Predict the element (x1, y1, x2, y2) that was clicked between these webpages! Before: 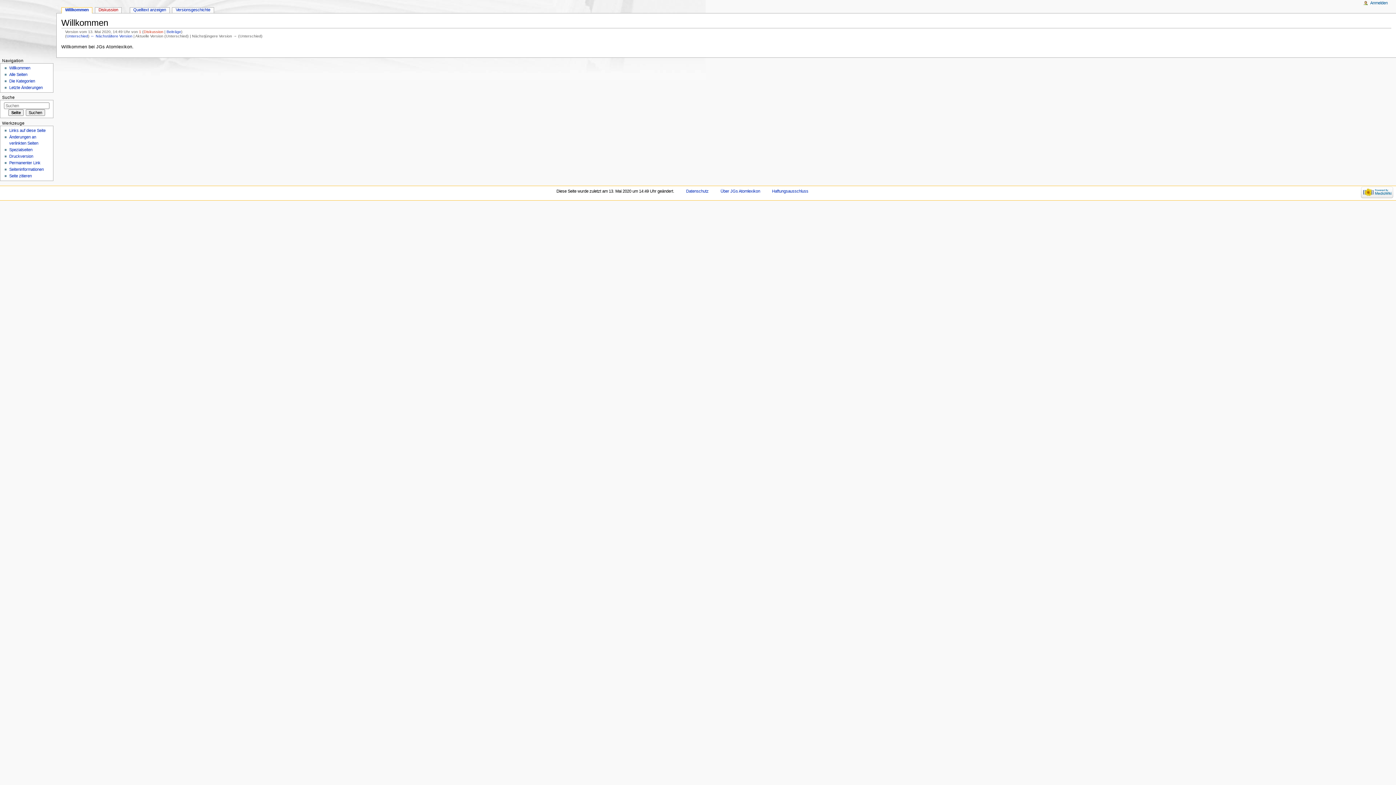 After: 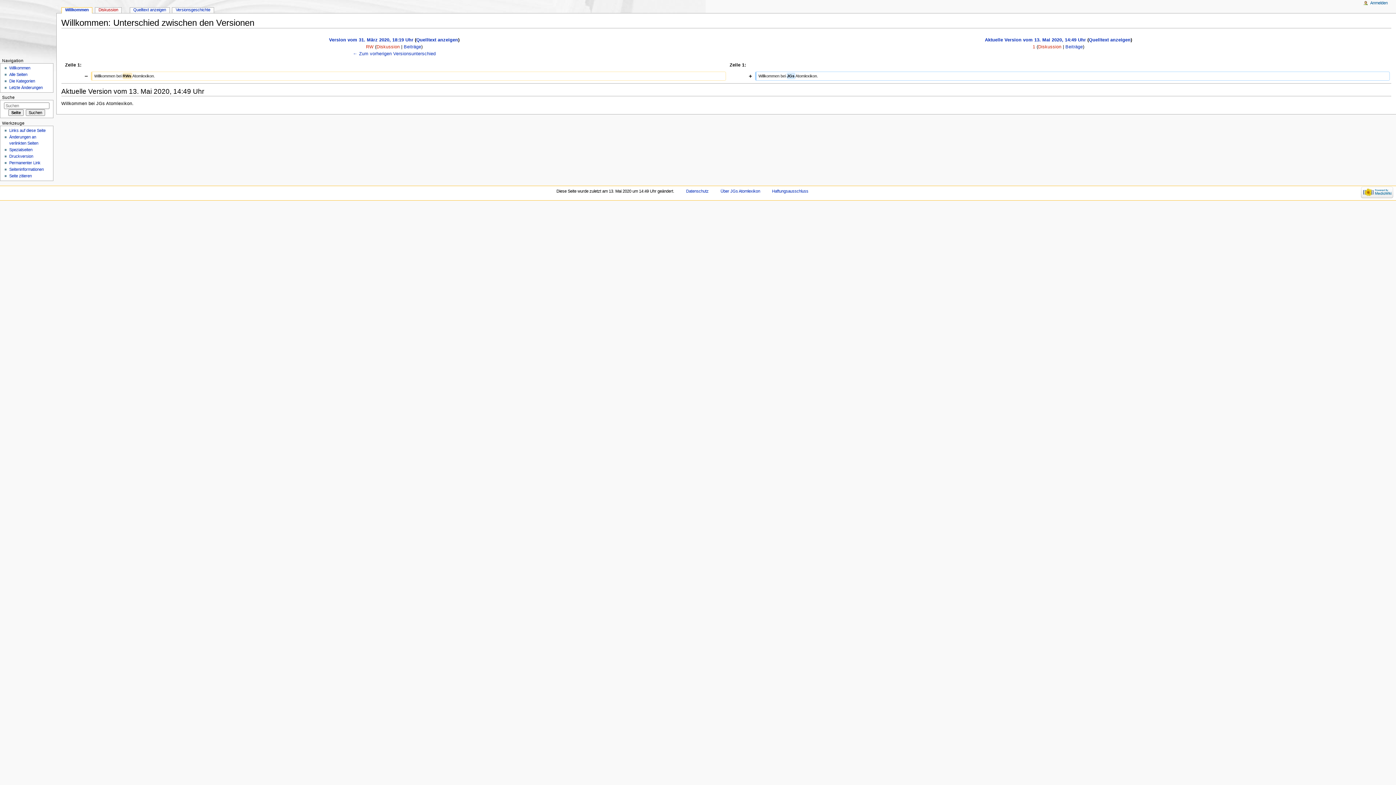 Action: bbox: (66, 33, 88, 38) label: Unterschied